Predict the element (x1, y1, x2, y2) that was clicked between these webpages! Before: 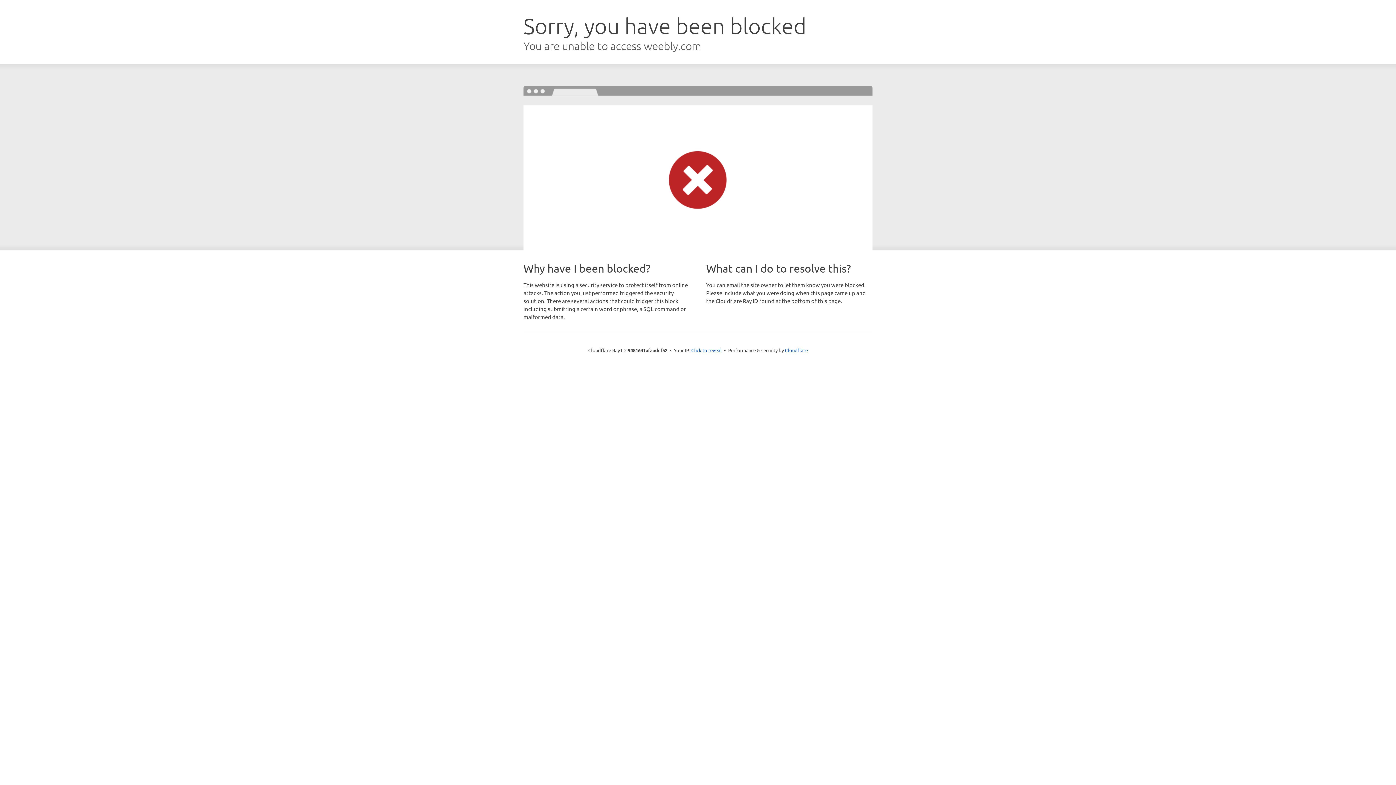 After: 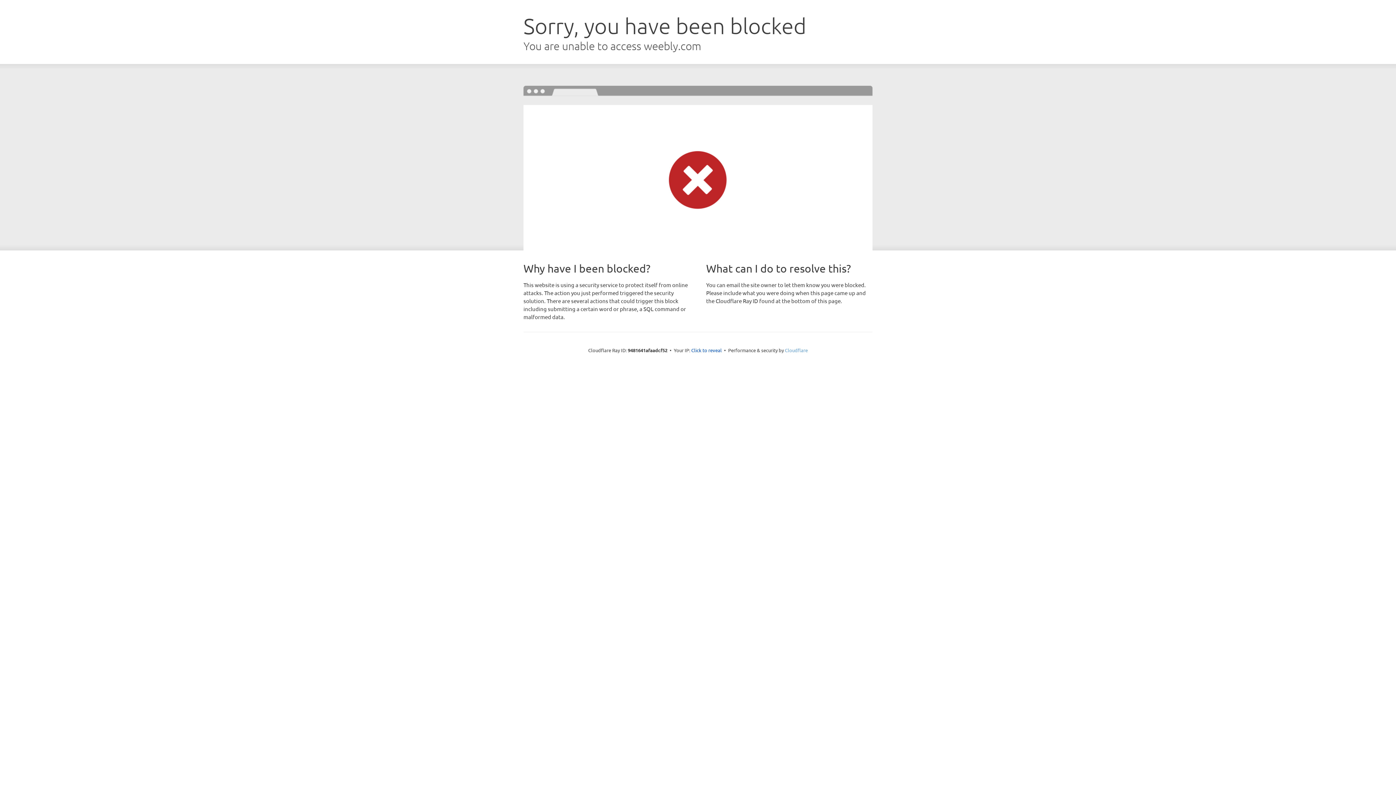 Action: bbox: (785, 347, 808, 353) label: Cloudflare